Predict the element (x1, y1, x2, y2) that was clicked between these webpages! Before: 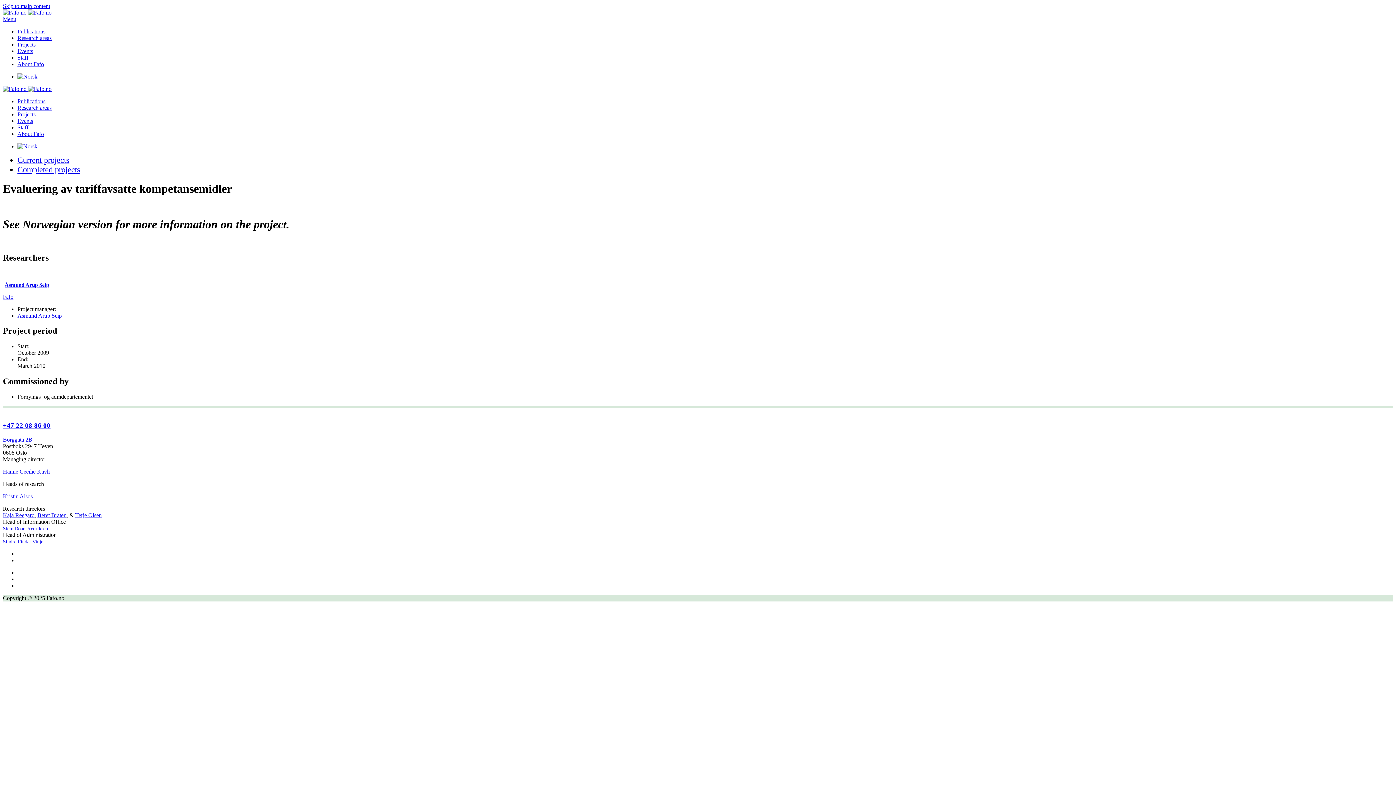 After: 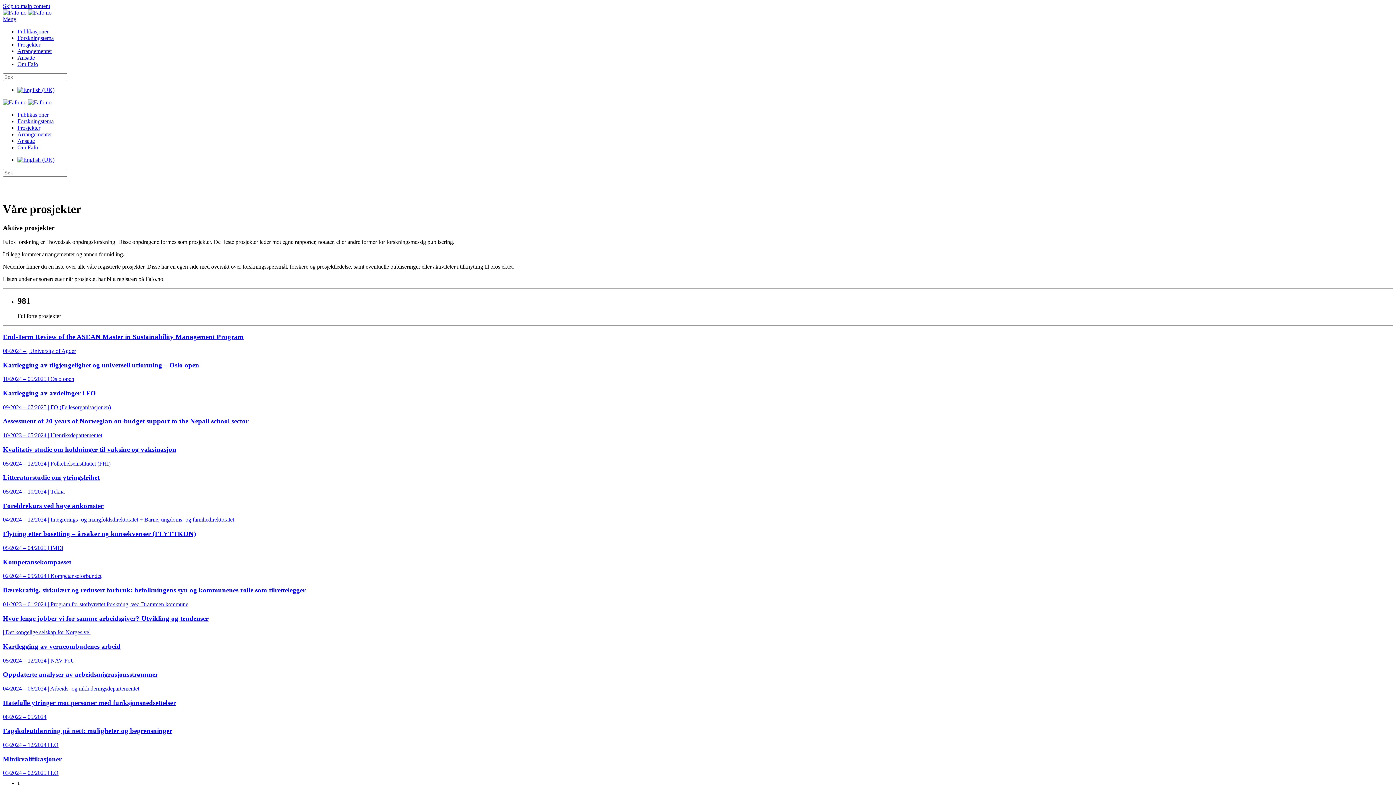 Action: bbox: (17, 73, 1393, 80)